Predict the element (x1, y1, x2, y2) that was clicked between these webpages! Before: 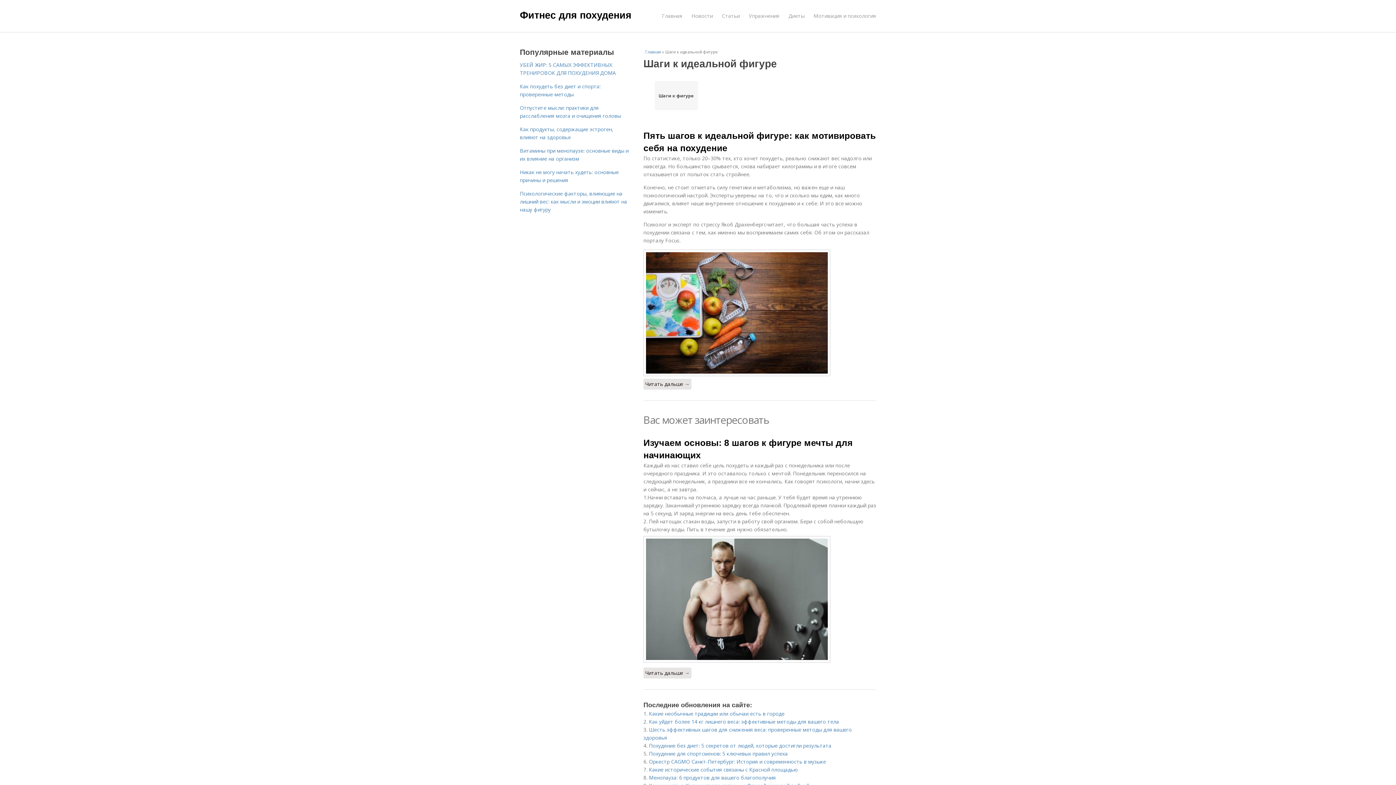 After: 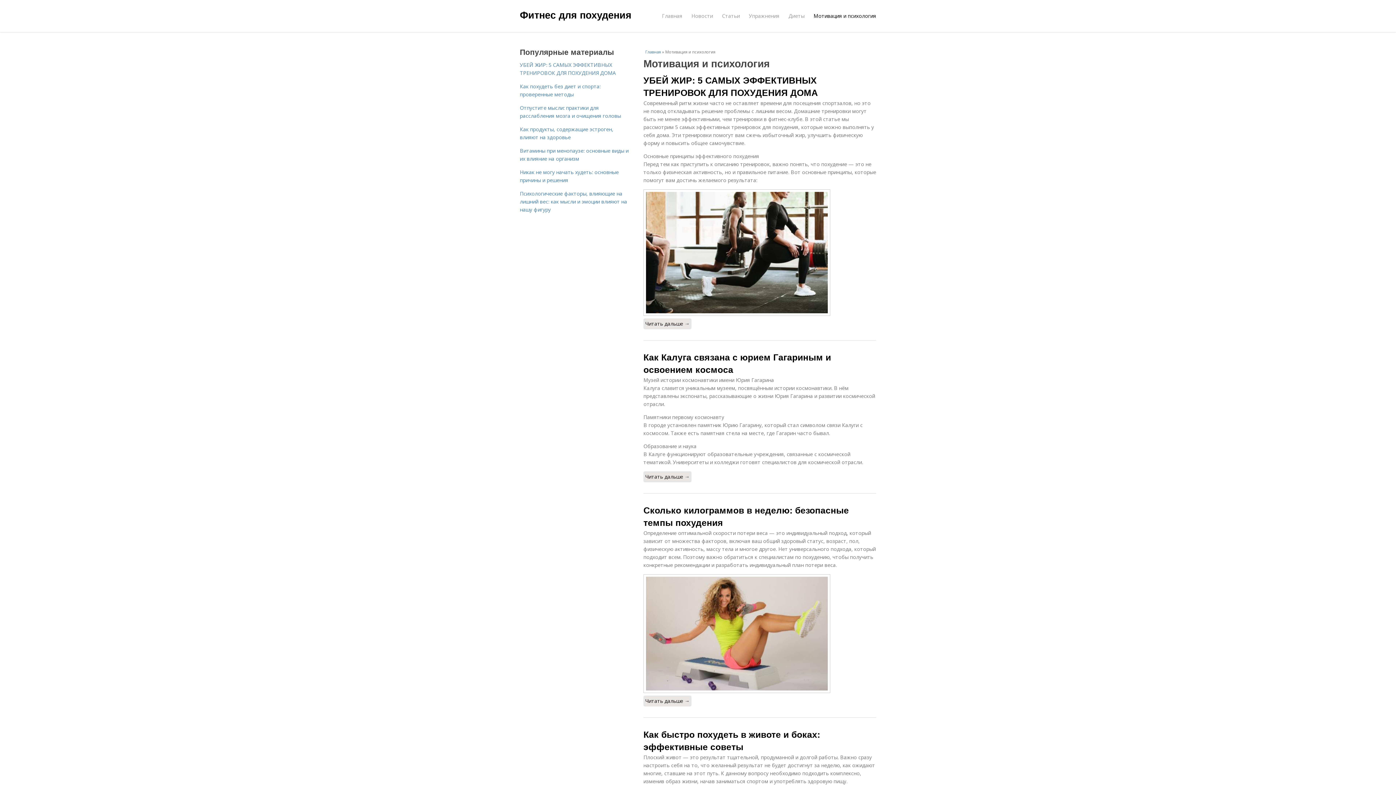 Action: bbox: (813, 8, 876, 23) label: Мотивация и психология